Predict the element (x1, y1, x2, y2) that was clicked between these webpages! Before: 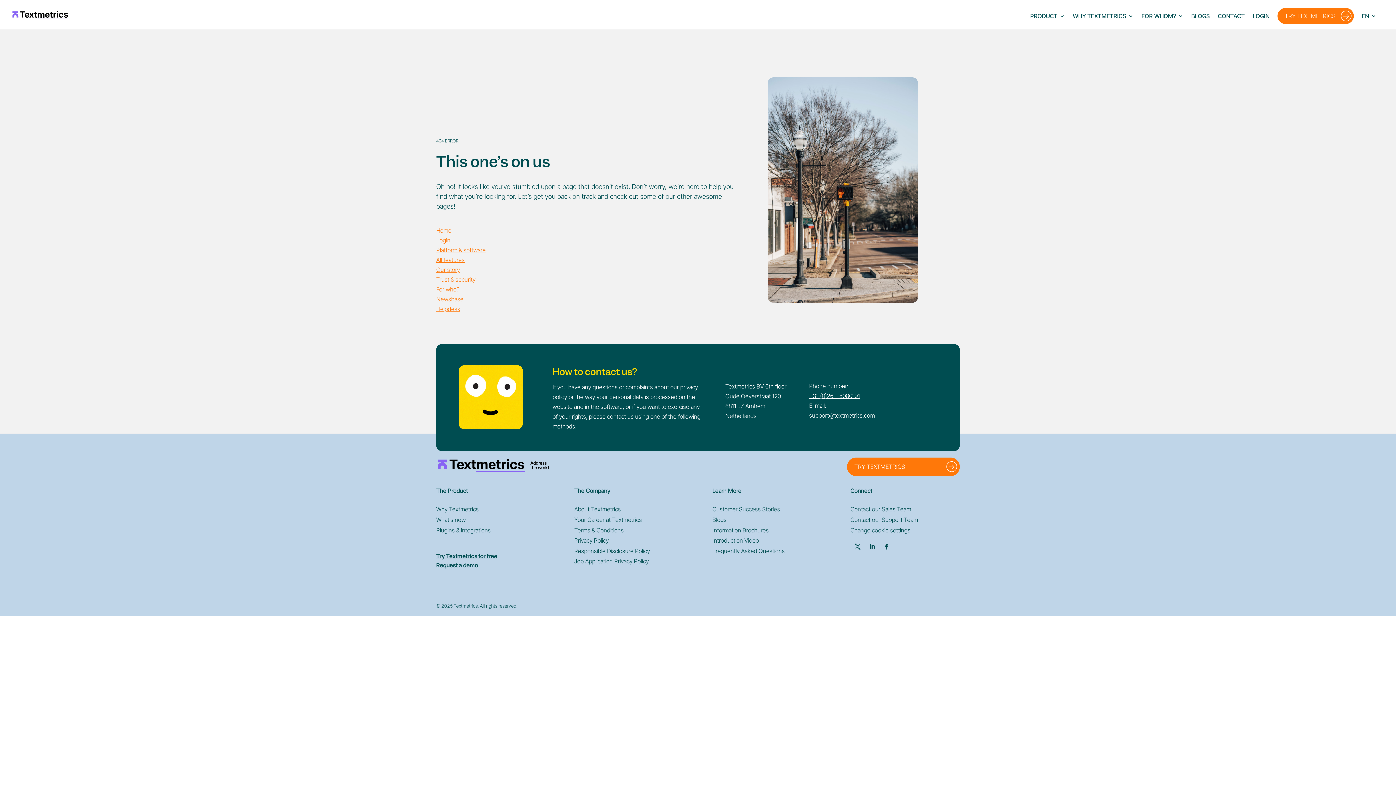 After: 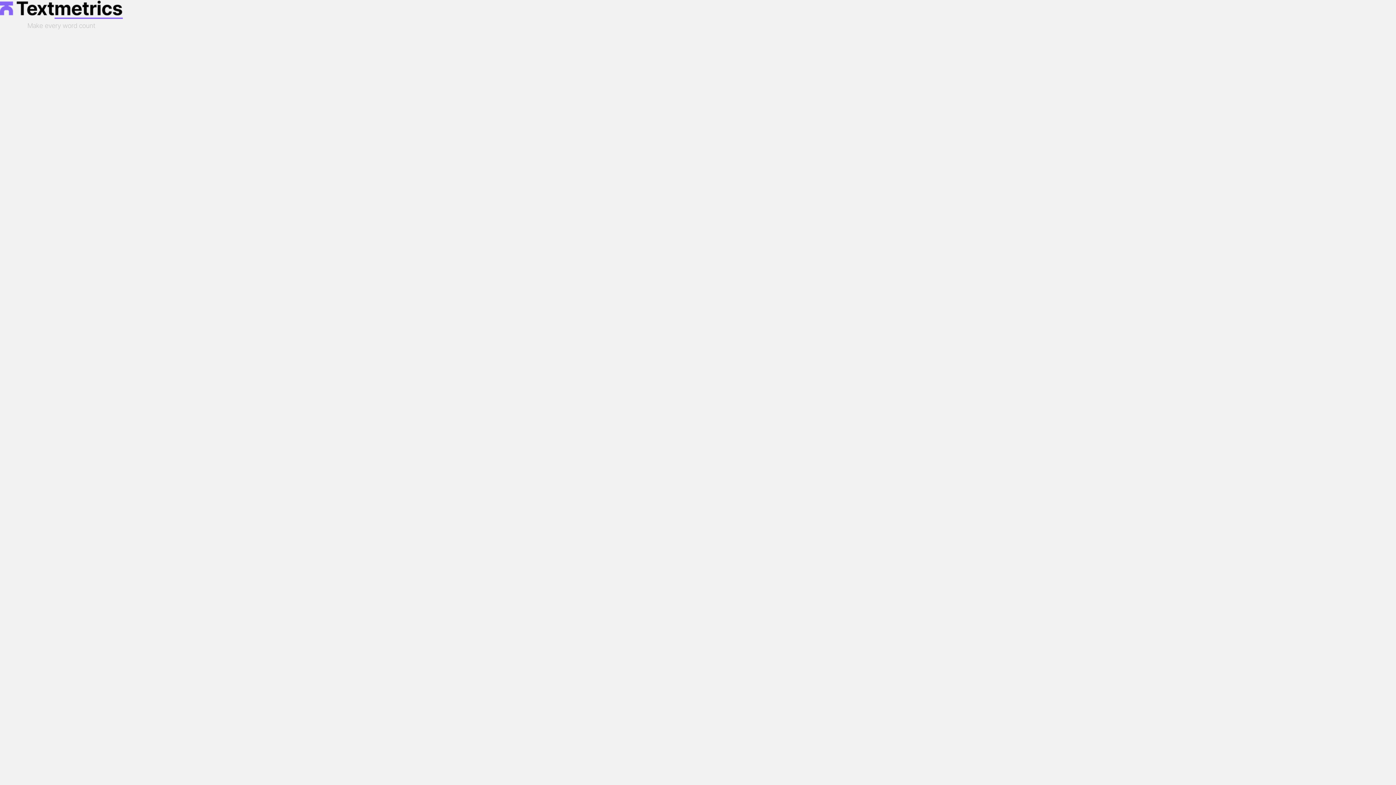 Action: label: LOGIN bbox: (1253, 13, 1269, 29)